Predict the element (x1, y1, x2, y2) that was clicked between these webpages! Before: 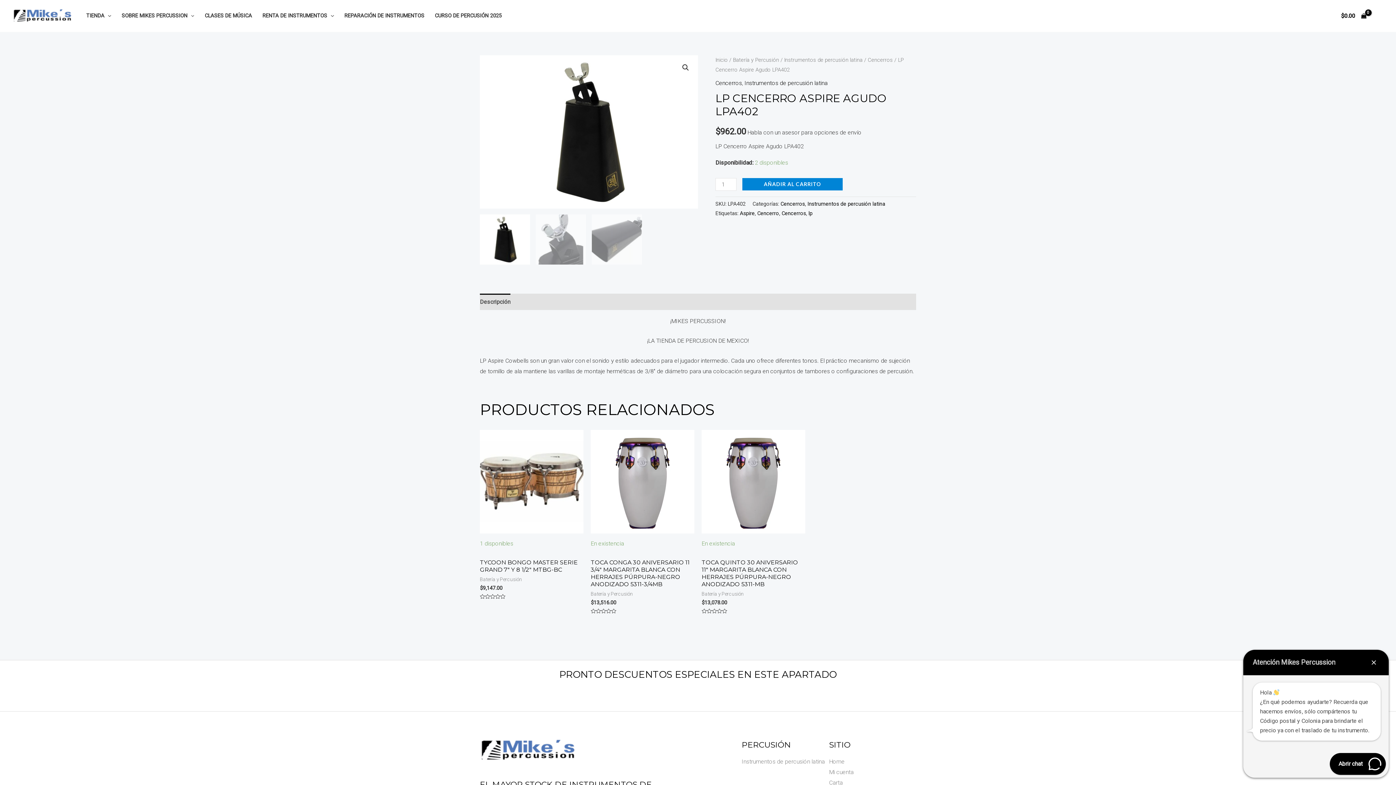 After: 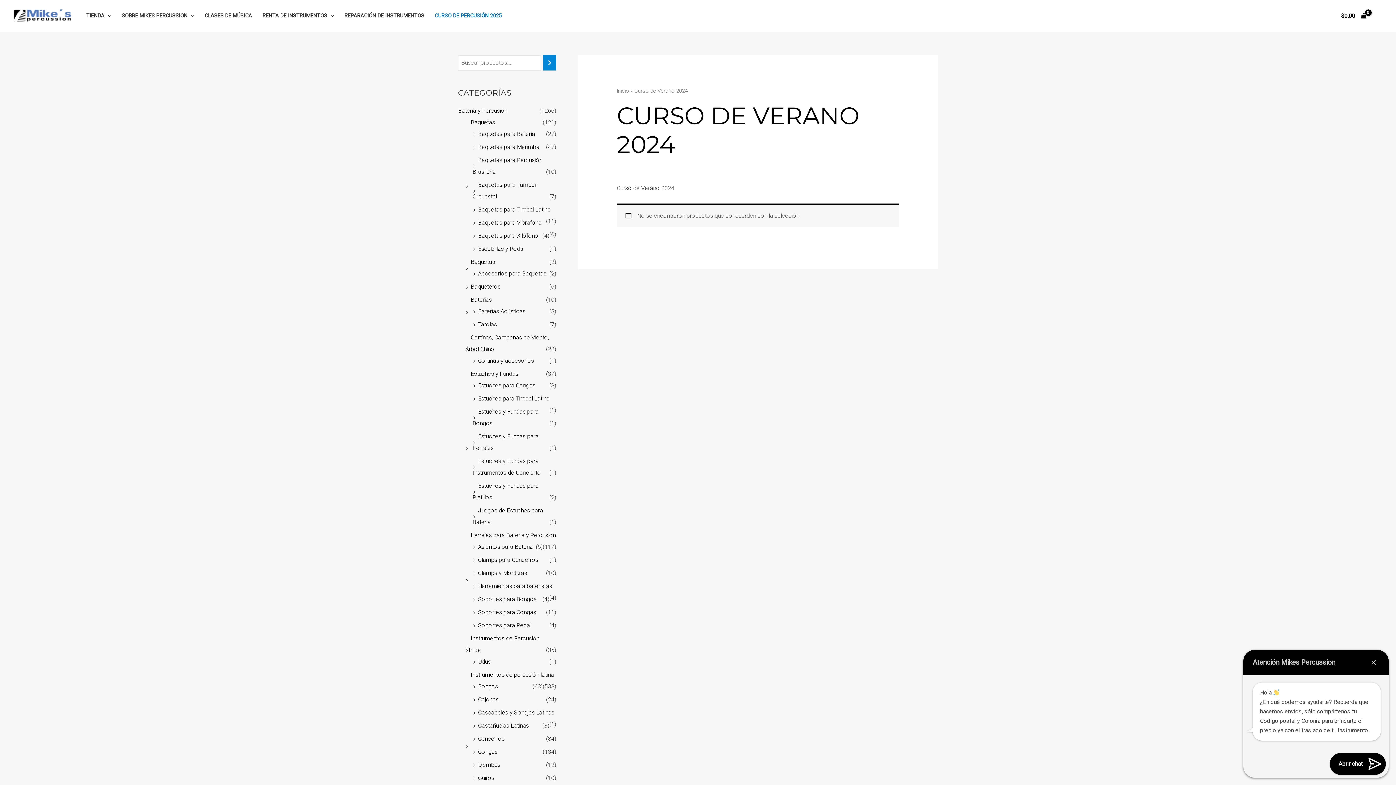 Action: bbox: (429, 10, 507, 21) label: CURSO DE PERCUSIÓN 2025